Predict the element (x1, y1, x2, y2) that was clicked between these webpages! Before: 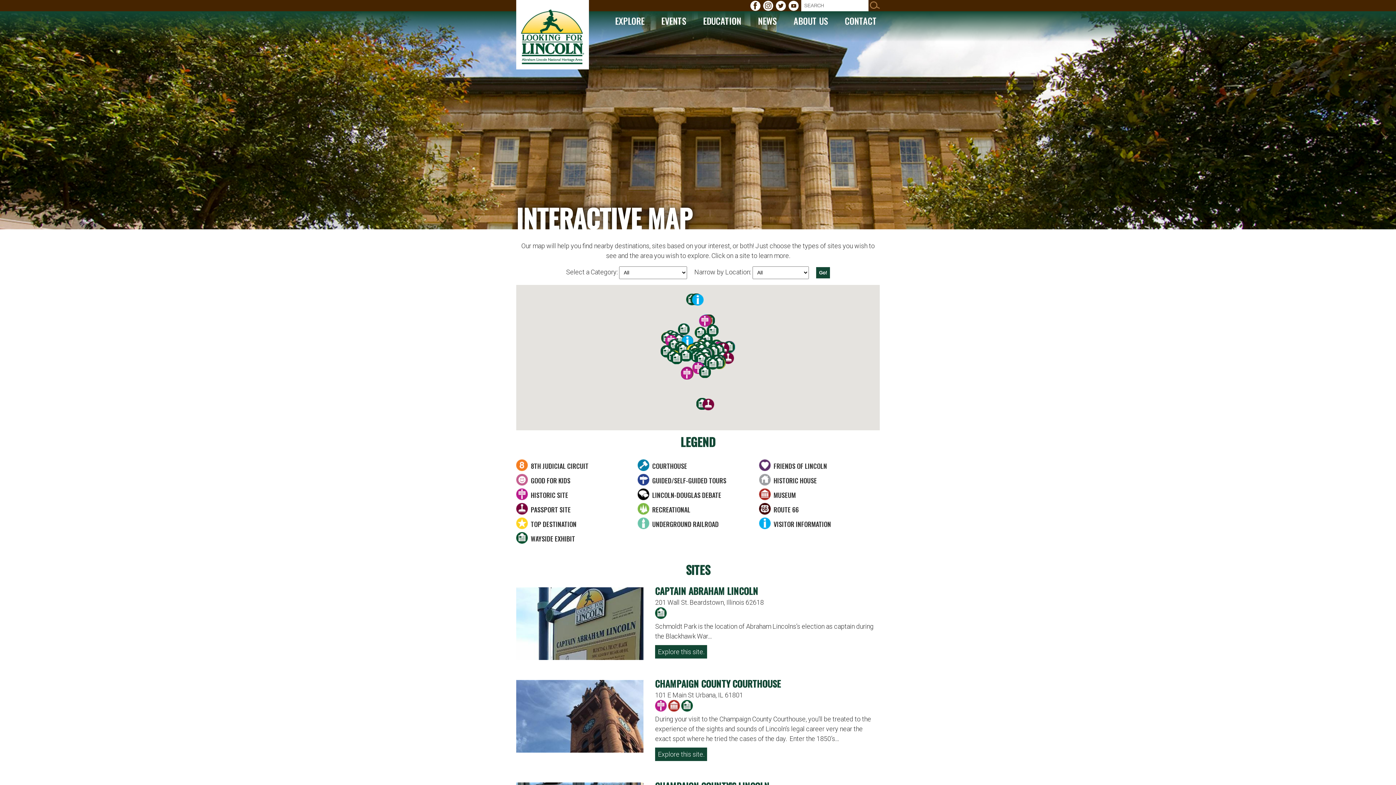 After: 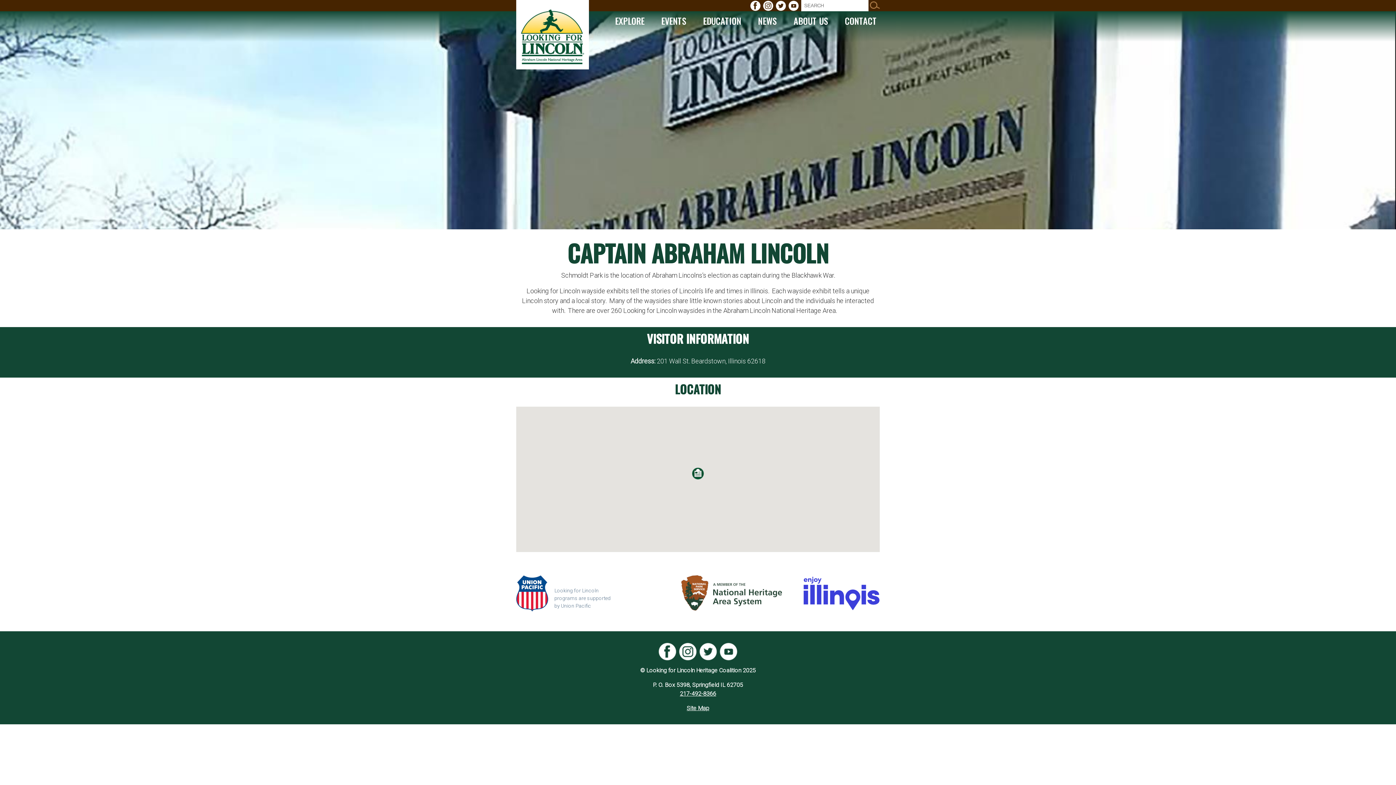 Action: bbox: (655, 584, 758, 597) label: CAPTAIN ABRAHAM LINCOLN